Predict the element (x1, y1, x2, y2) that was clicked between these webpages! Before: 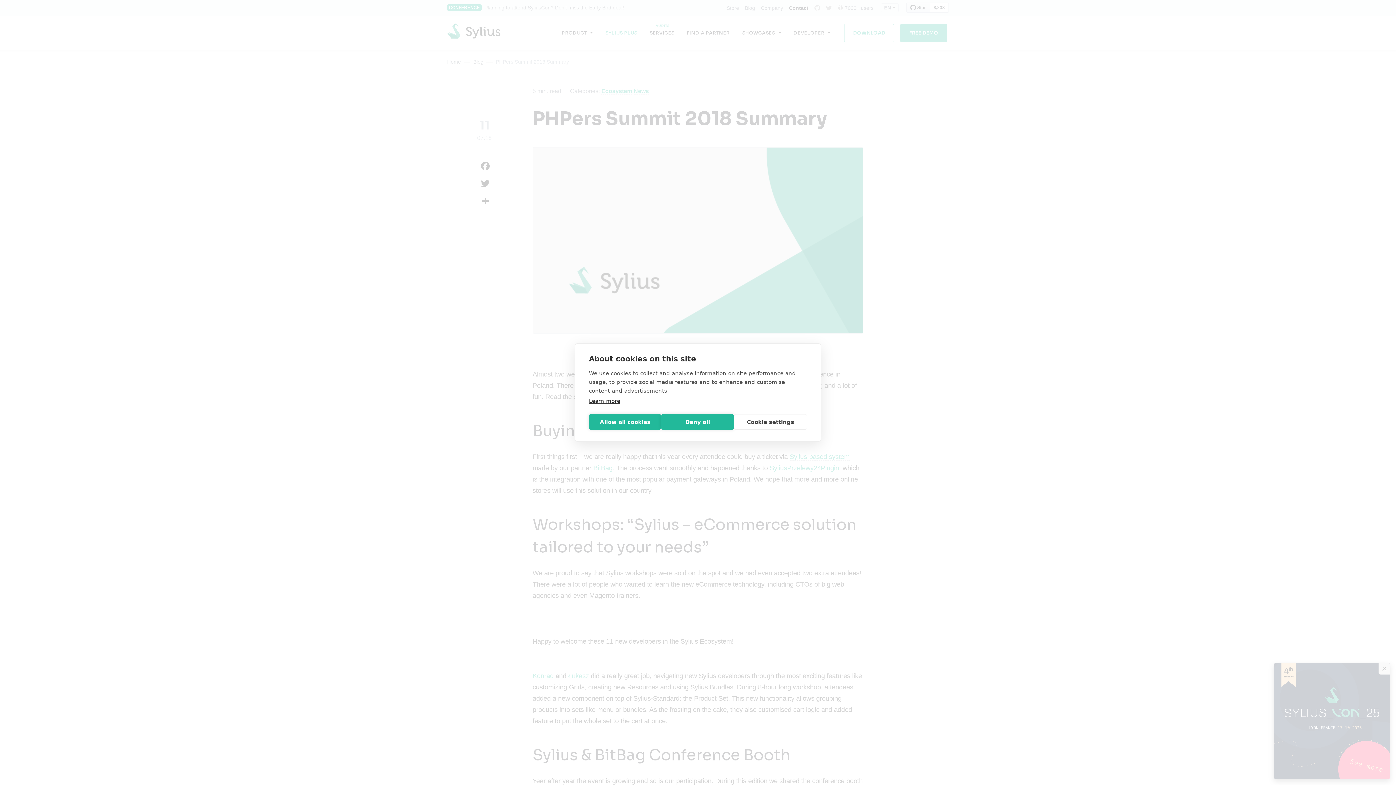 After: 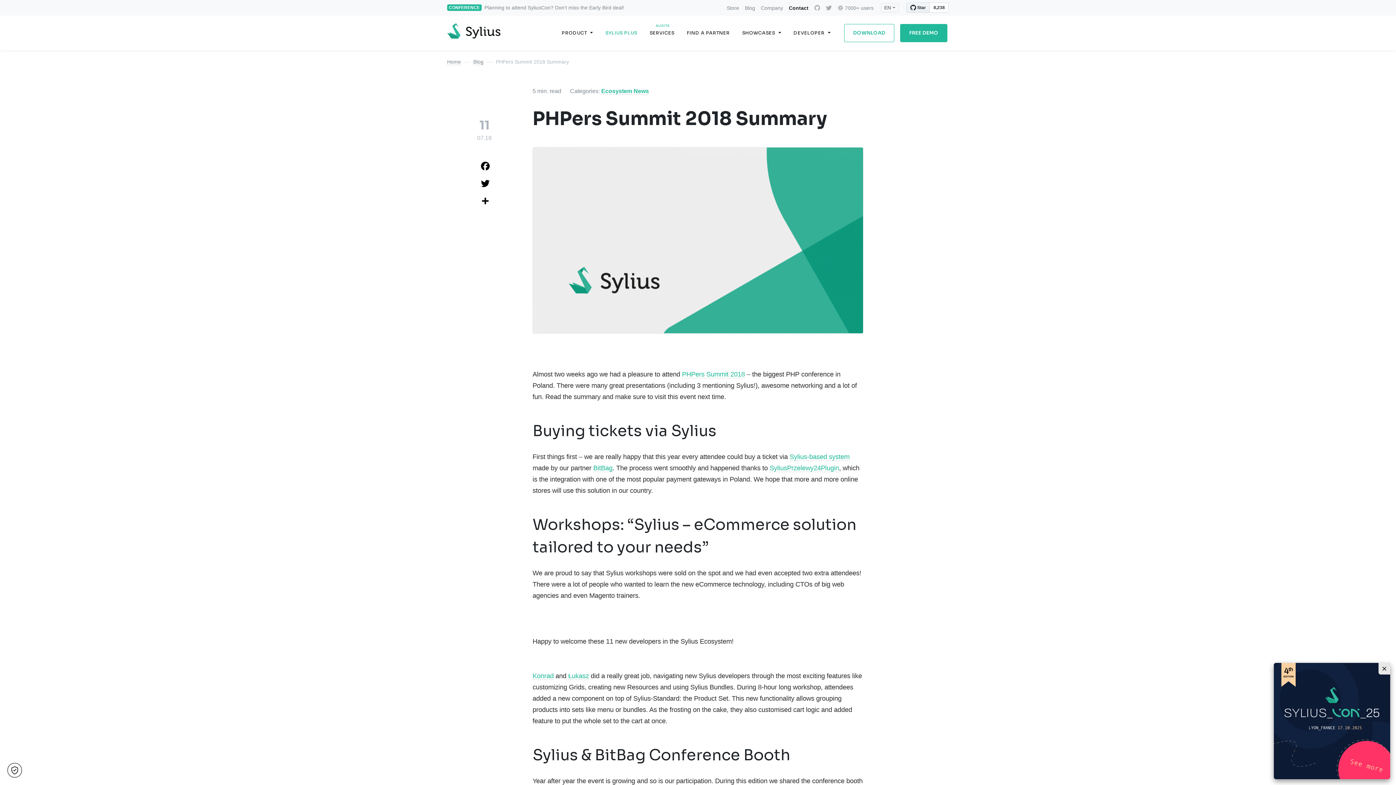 Action: label: Deny all bbox: (661, 414, 734, 430)